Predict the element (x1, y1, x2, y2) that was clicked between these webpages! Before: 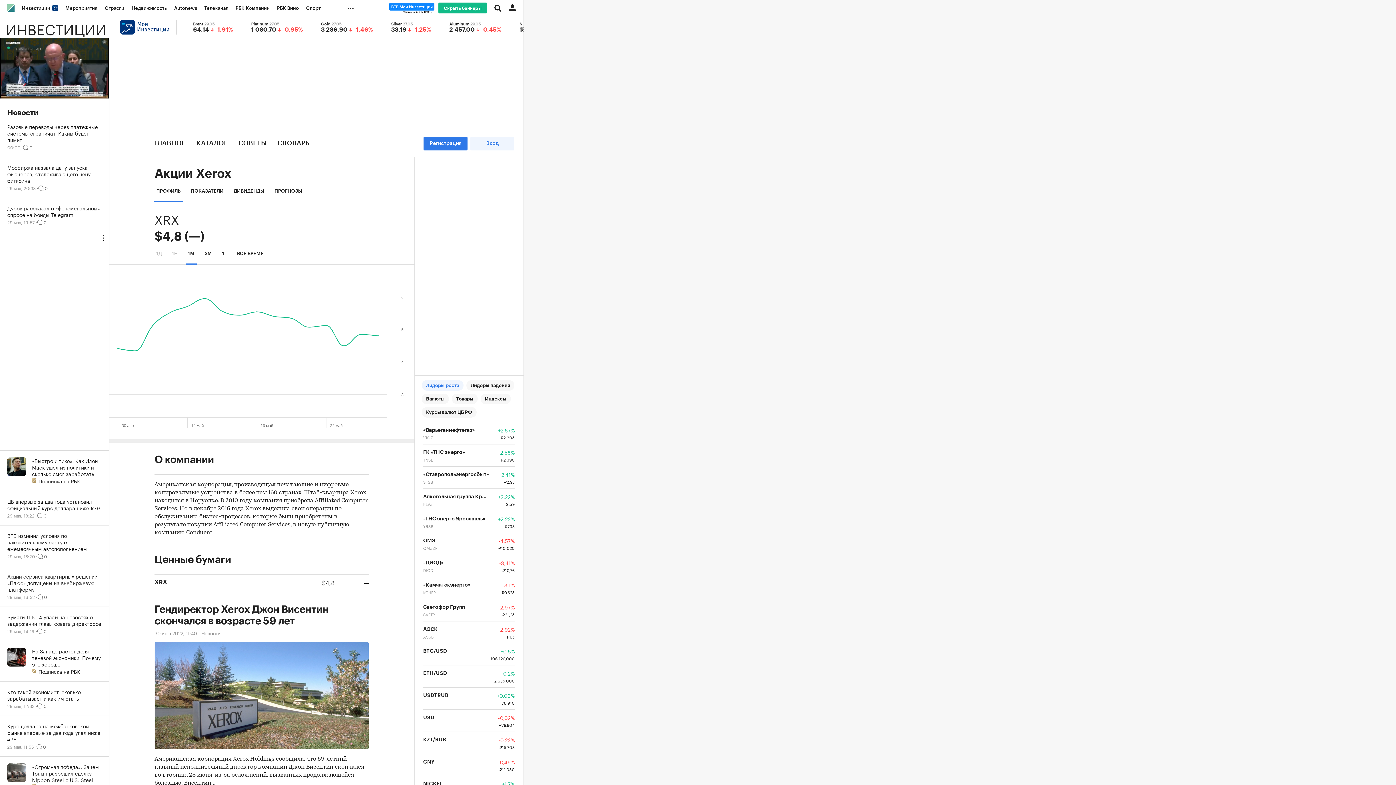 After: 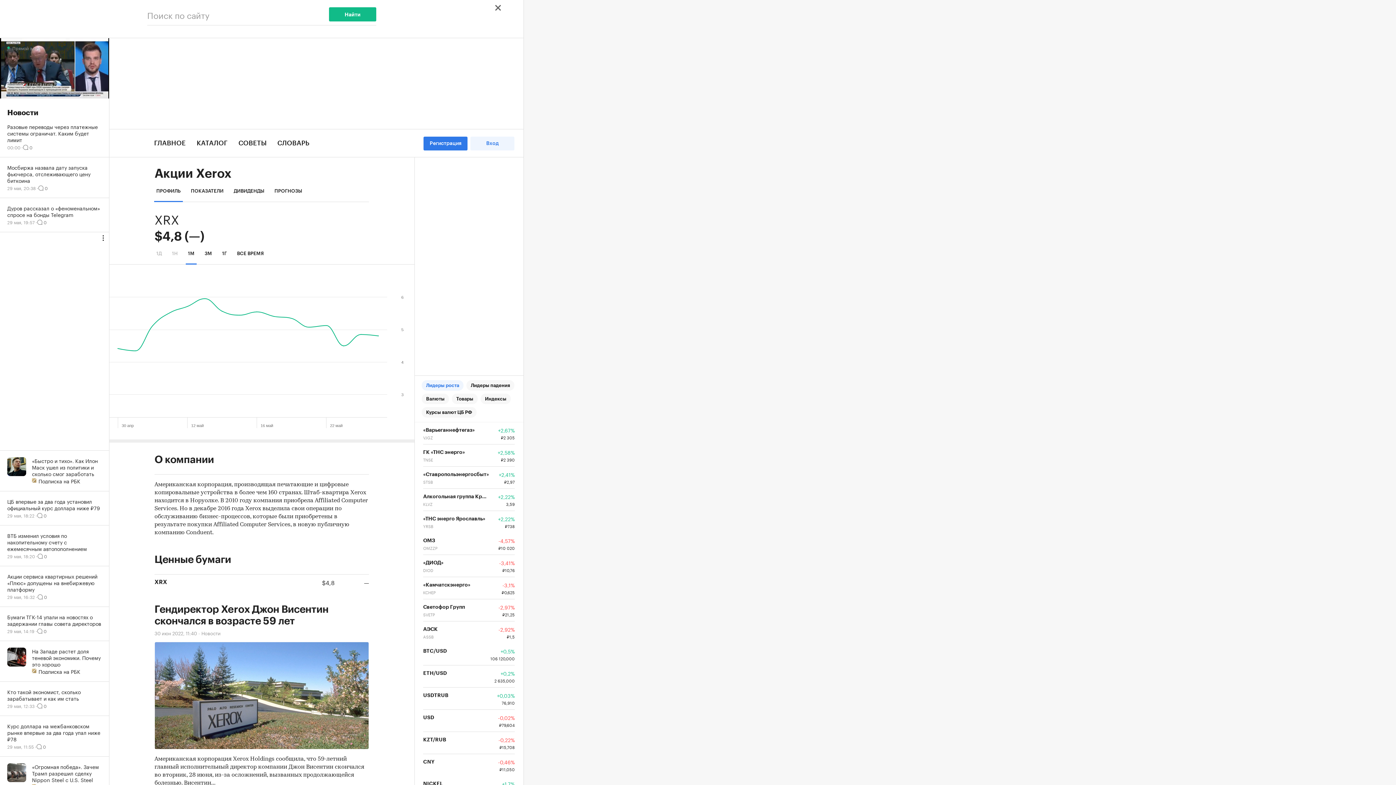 Action: bbox: (490, 0, 505, 16)